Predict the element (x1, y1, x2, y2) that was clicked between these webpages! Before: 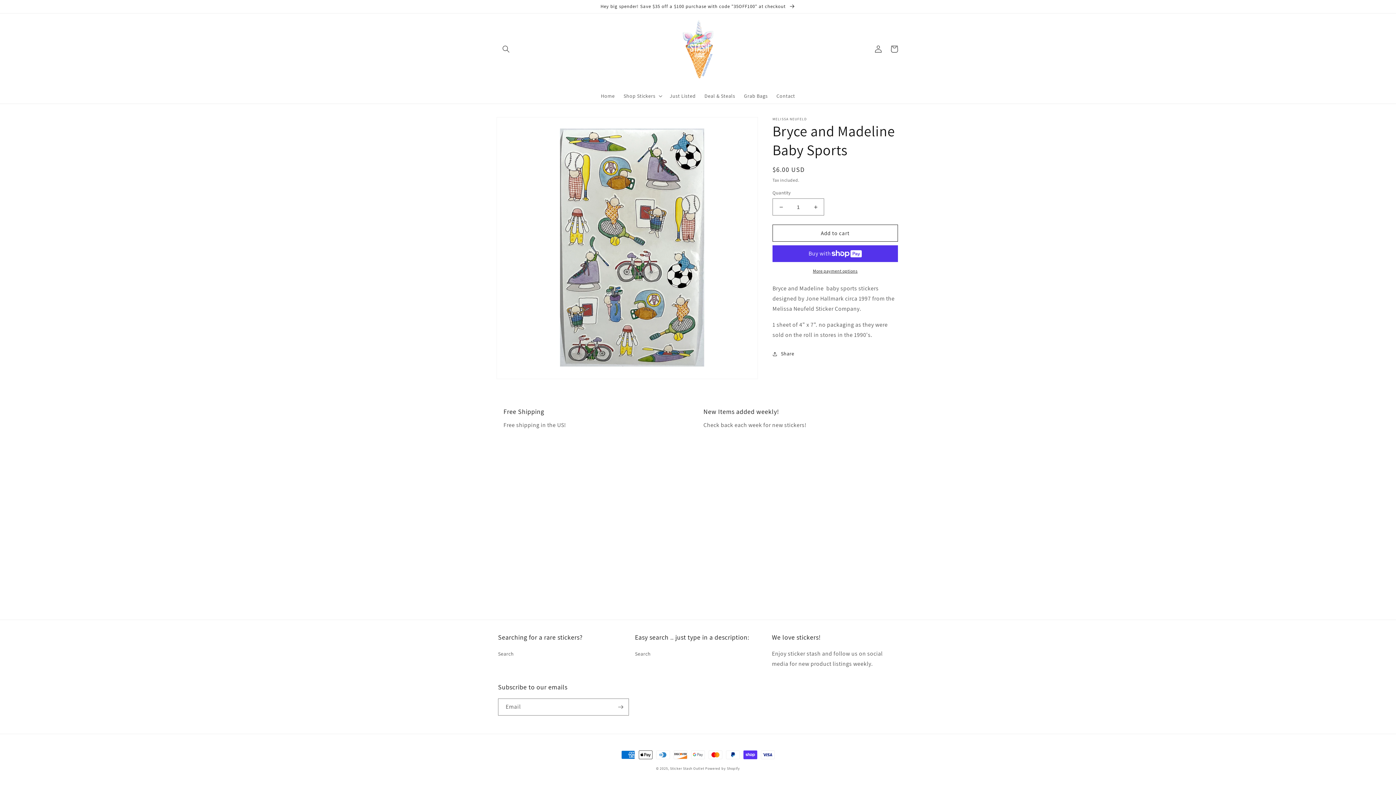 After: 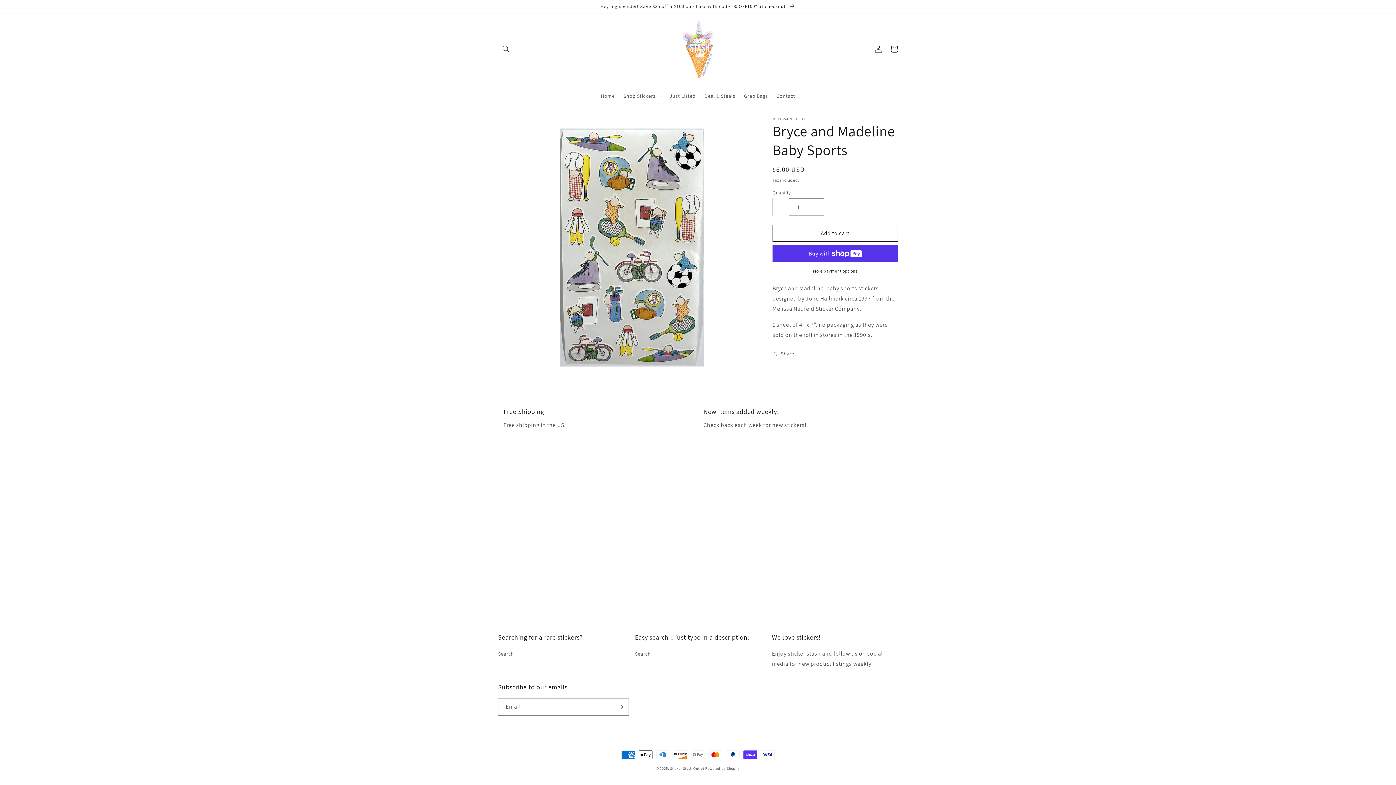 Action: label: Decrease quantity for Bryce and Madeline Baby Sports bbox: (773, 198, 789, 215)